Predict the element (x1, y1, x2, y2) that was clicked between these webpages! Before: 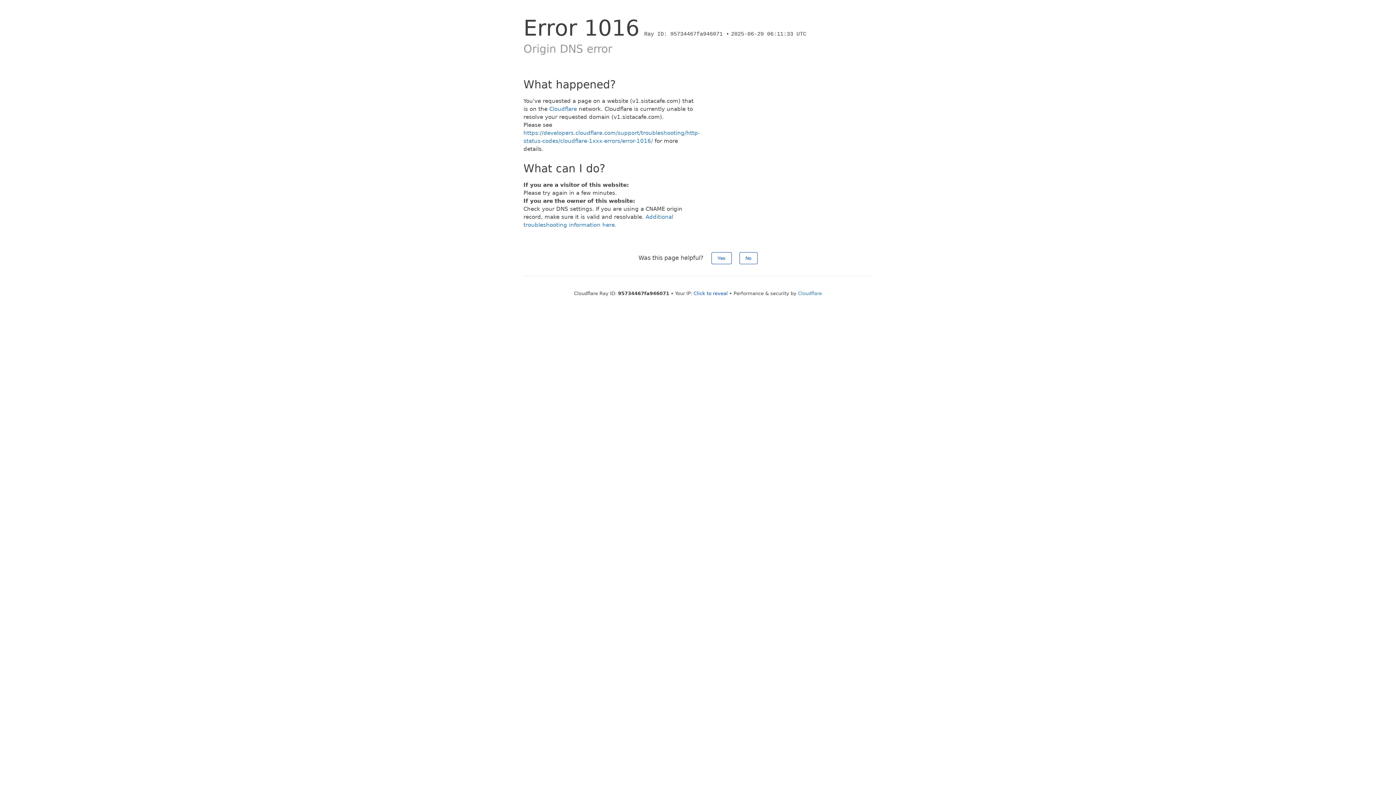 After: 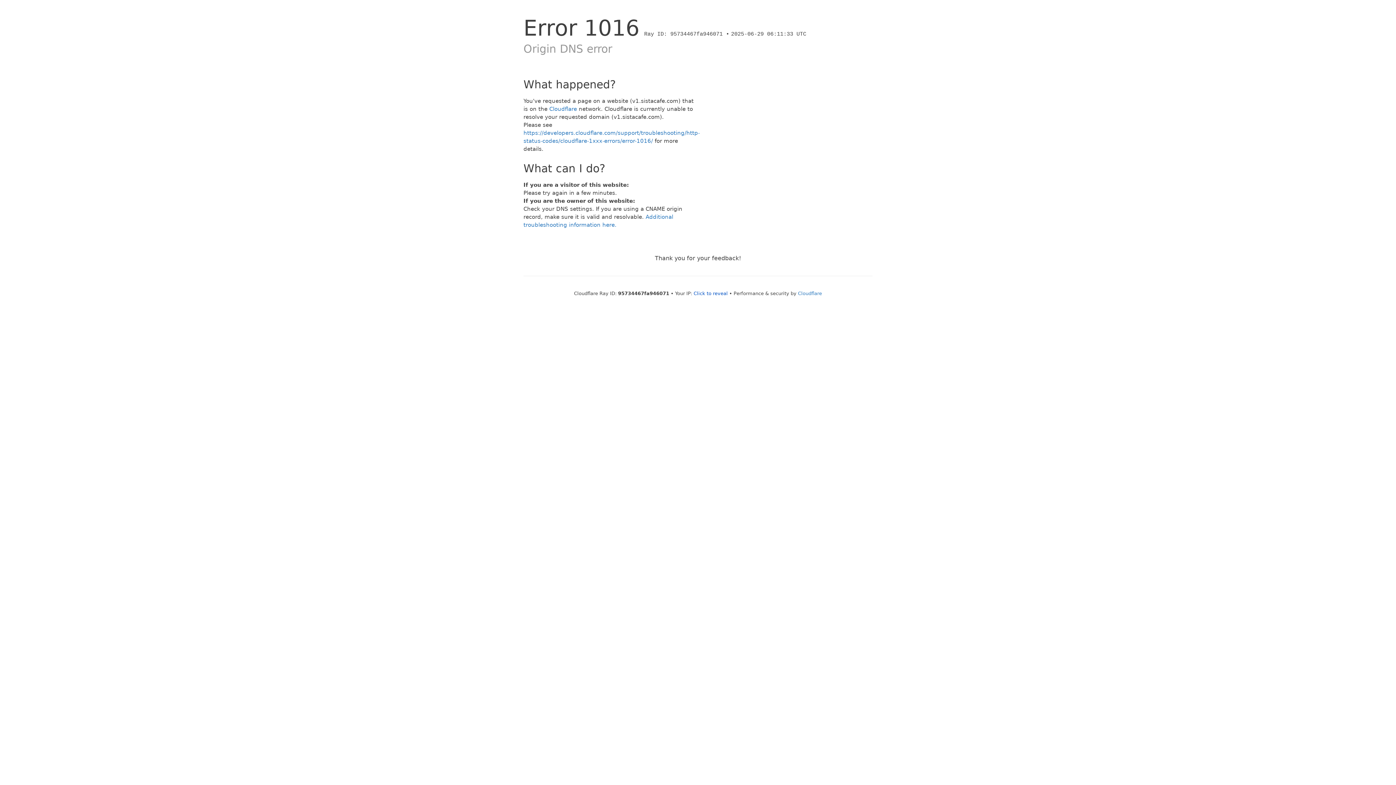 Action: bbox: (711, 252, 731, 264) label: Yes